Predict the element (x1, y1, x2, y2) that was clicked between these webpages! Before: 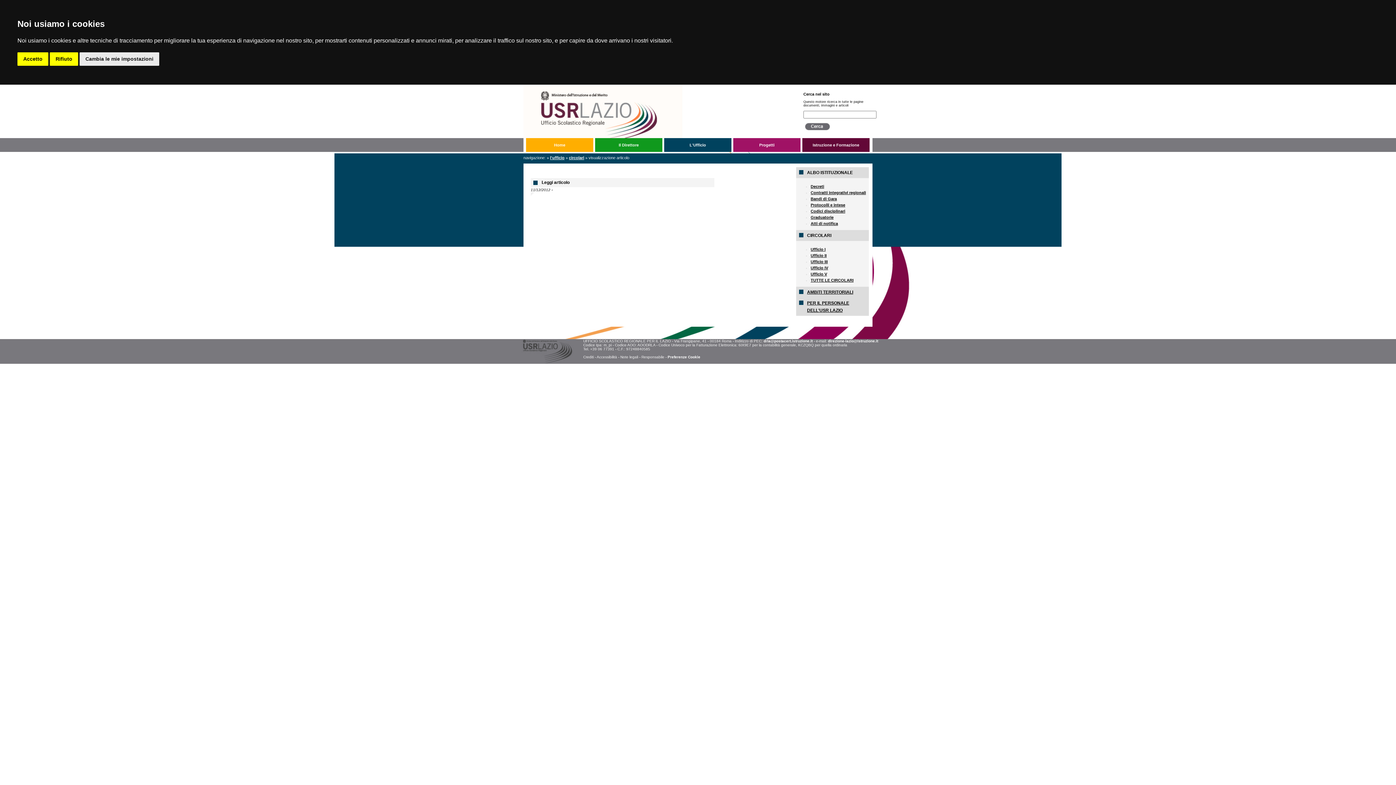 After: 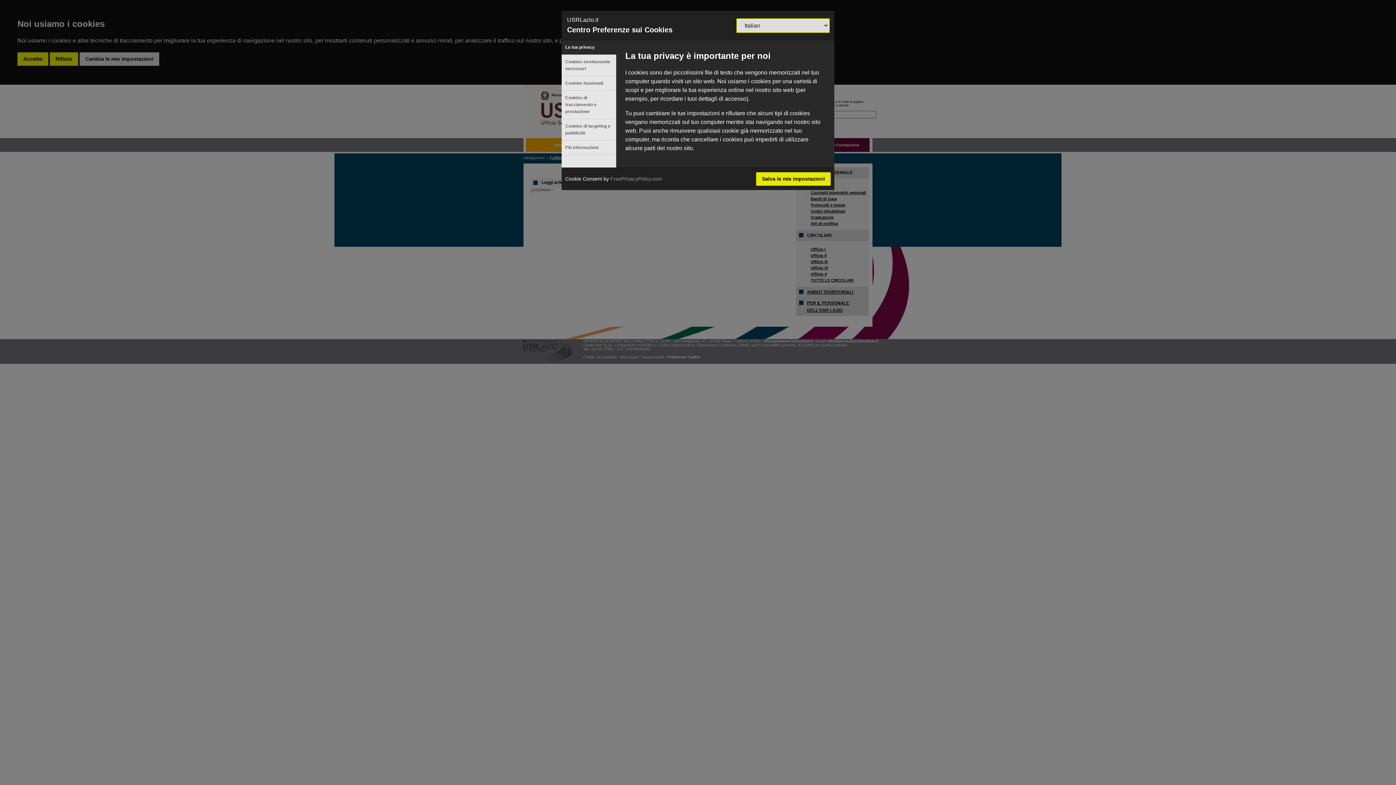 Action: label: Preferenze Cookie bbox: (667, 355, 700, 359)